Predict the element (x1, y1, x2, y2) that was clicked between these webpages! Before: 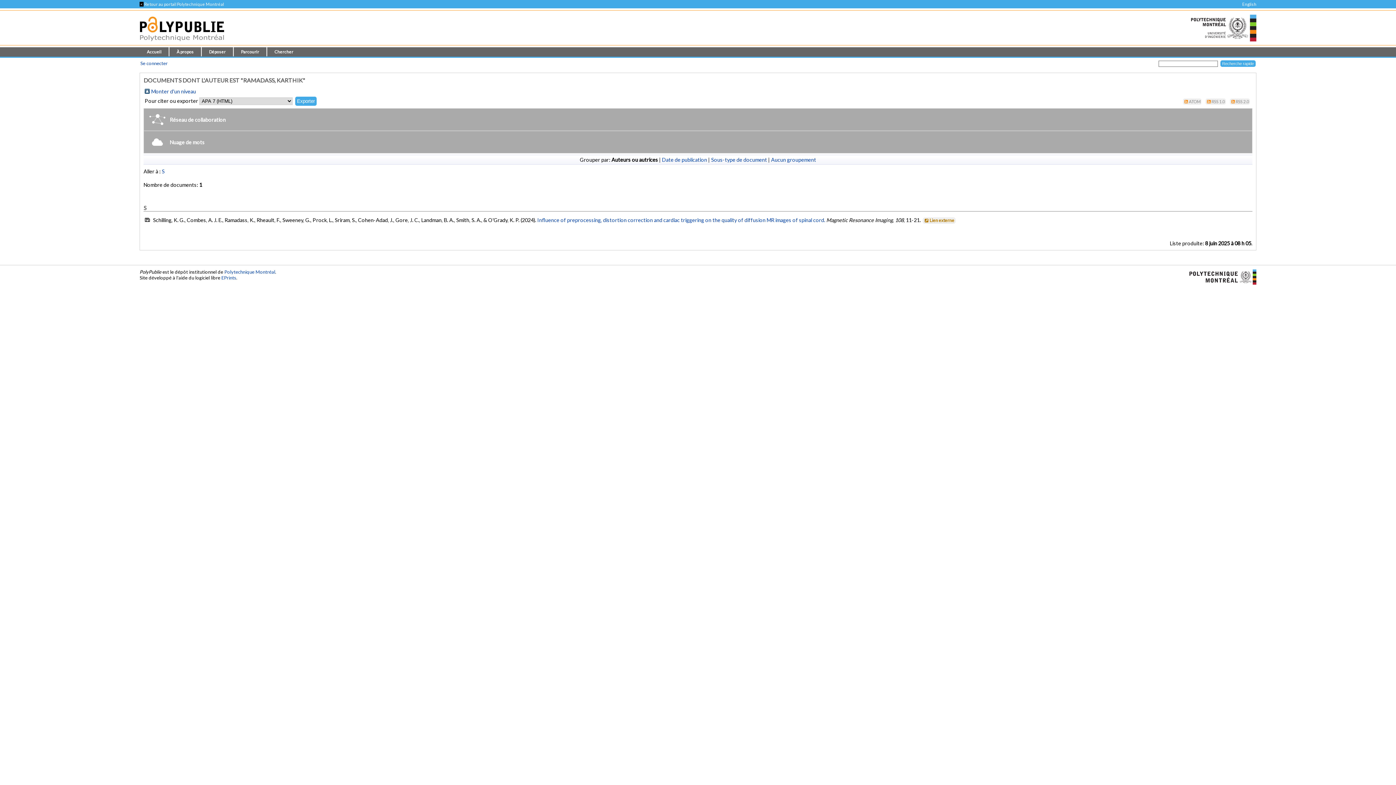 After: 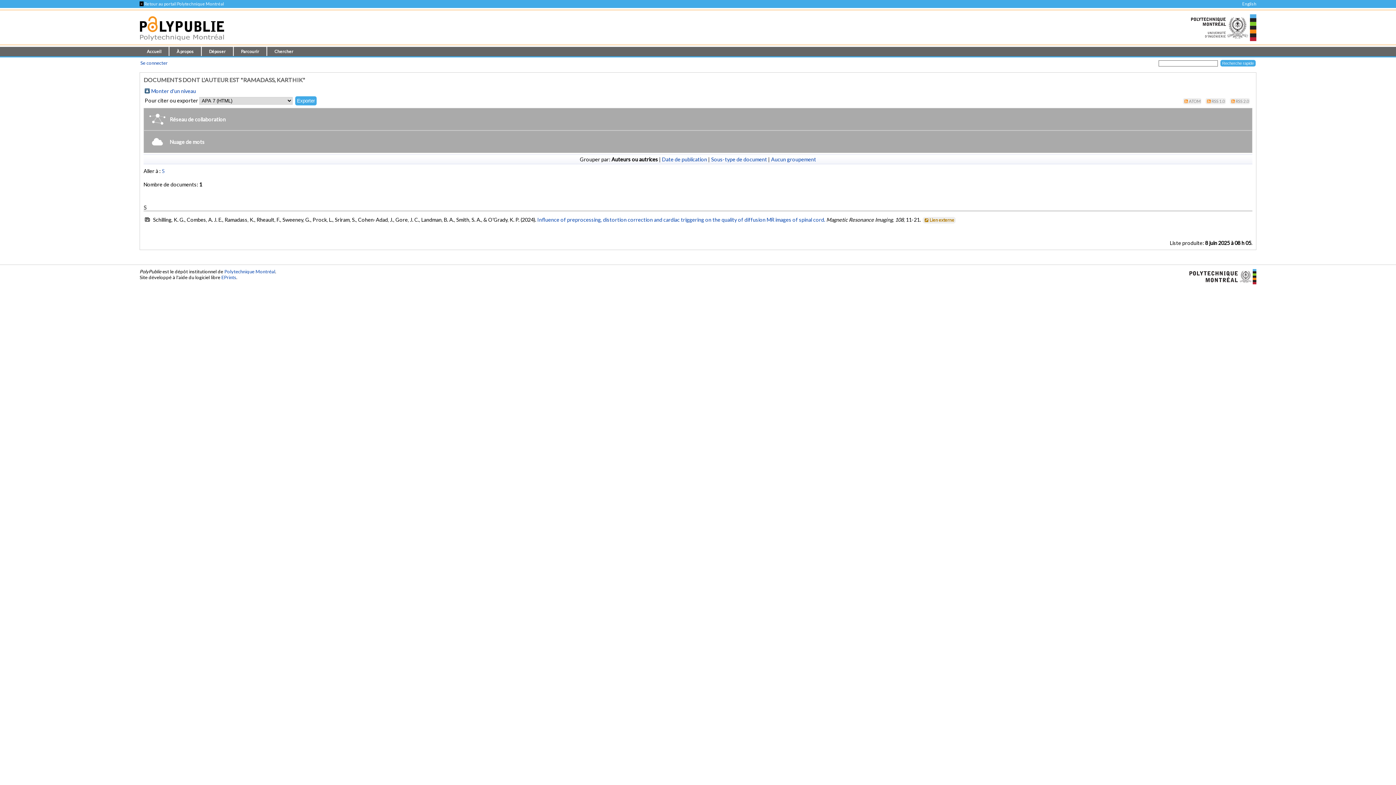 Action: label: S bbox: (161, 168, 164, 174)